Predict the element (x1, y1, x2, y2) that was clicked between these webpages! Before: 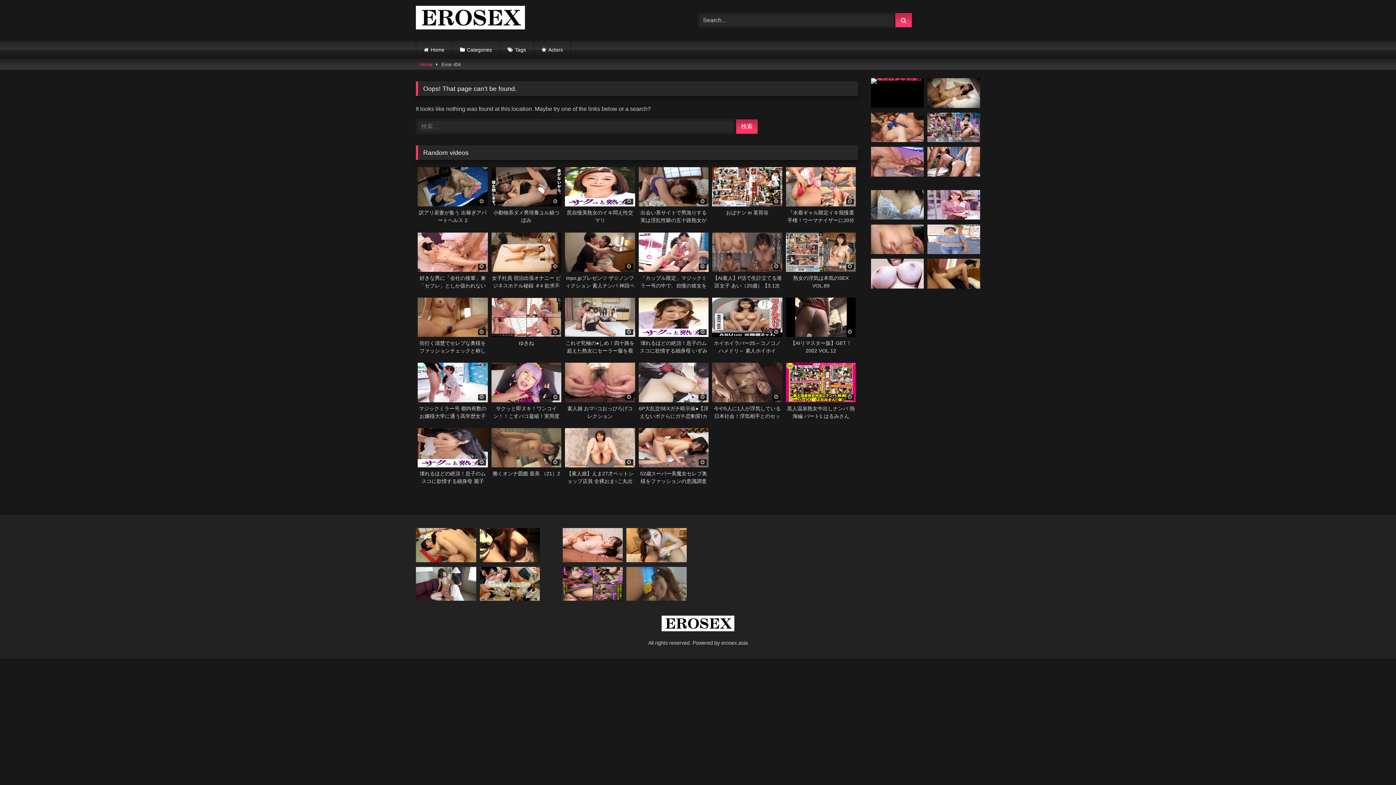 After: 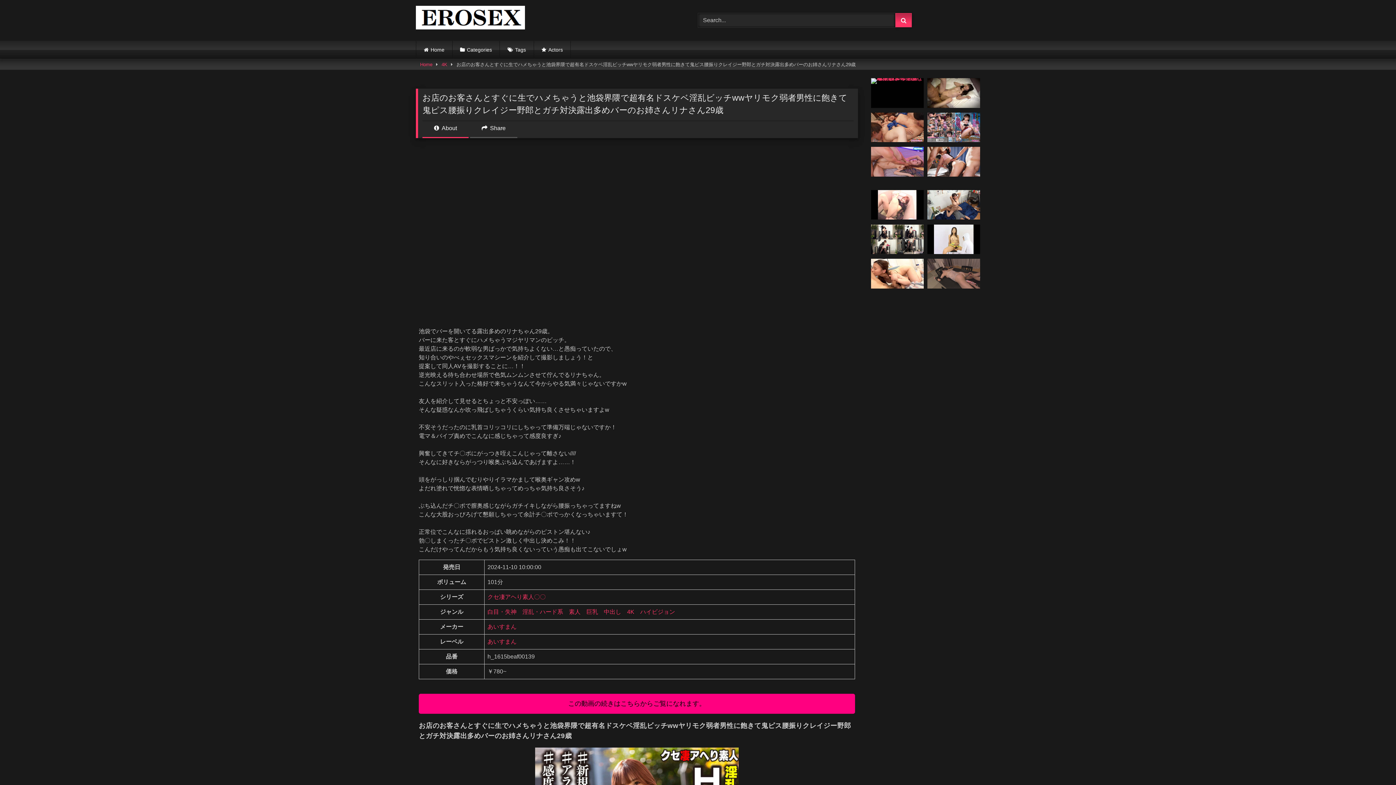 Action: bbox: (871, 147, 924, 176)